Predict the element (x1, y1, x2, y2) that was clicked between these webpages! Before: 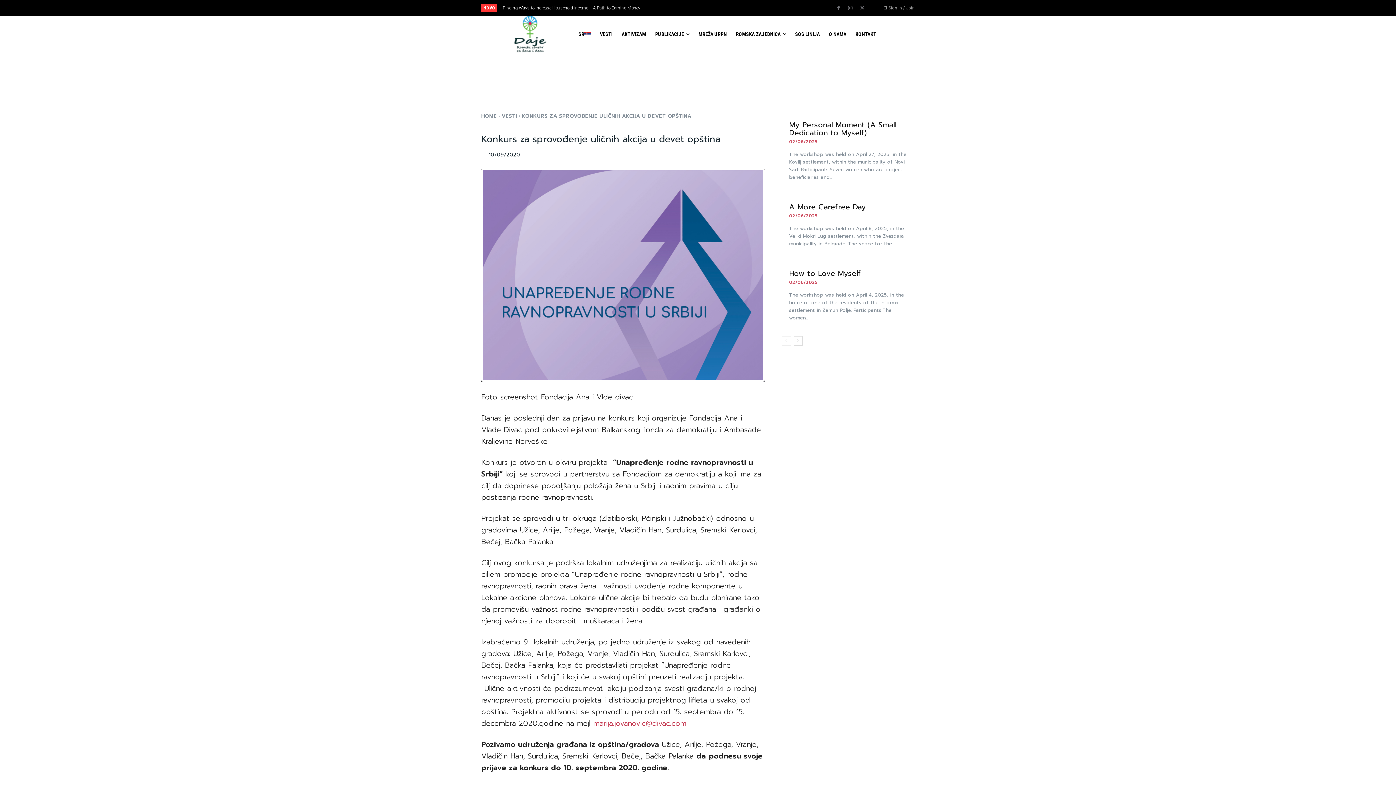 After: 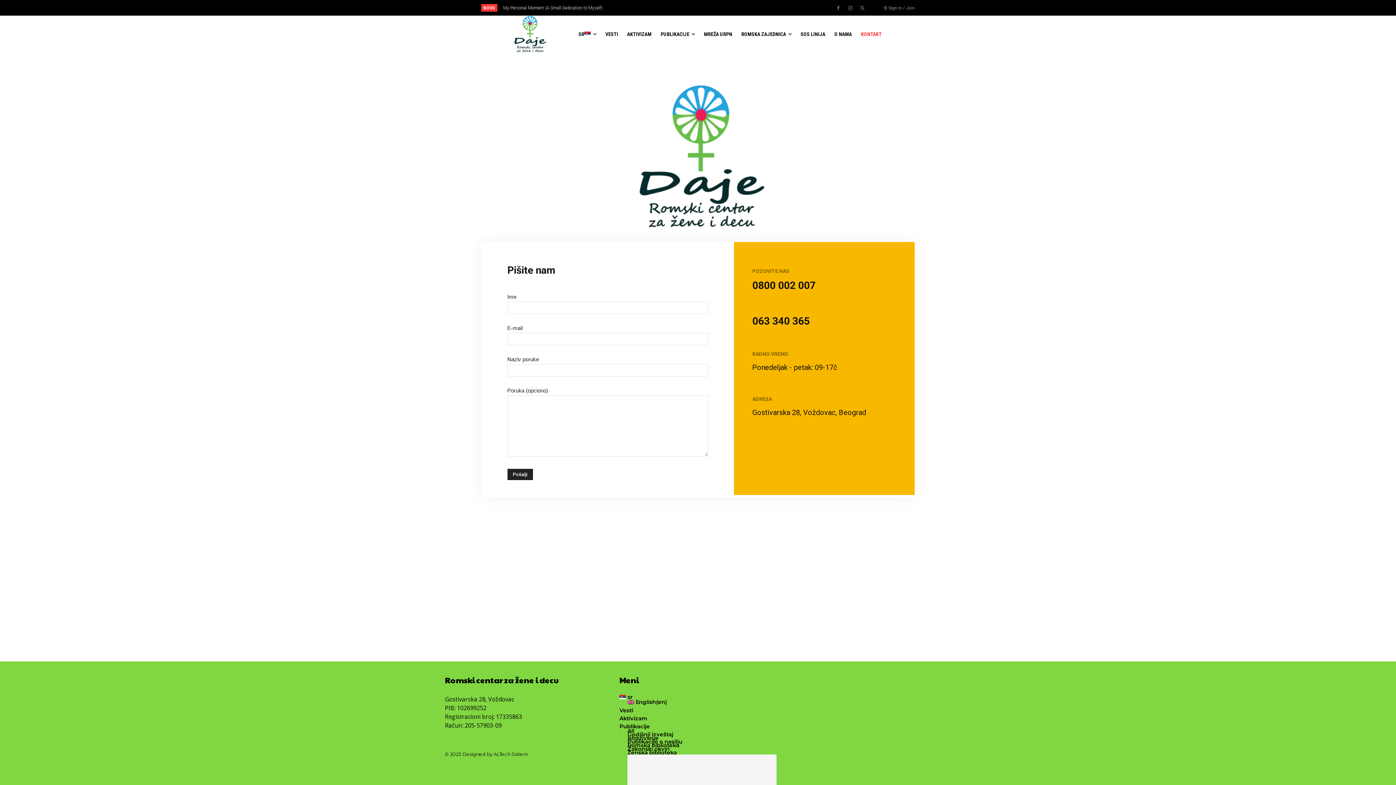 Action: bbox: (855, 19, 876, 48) label: KONTAKT